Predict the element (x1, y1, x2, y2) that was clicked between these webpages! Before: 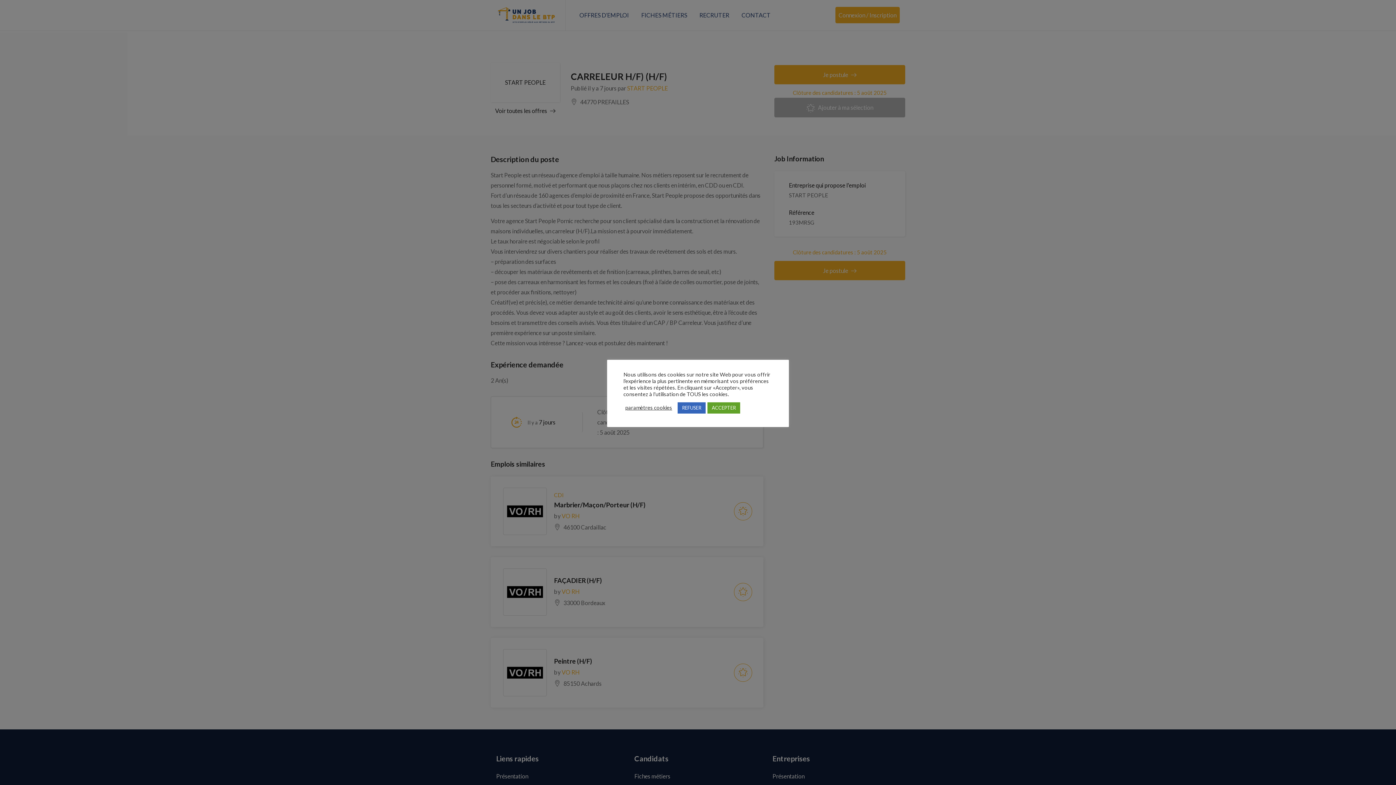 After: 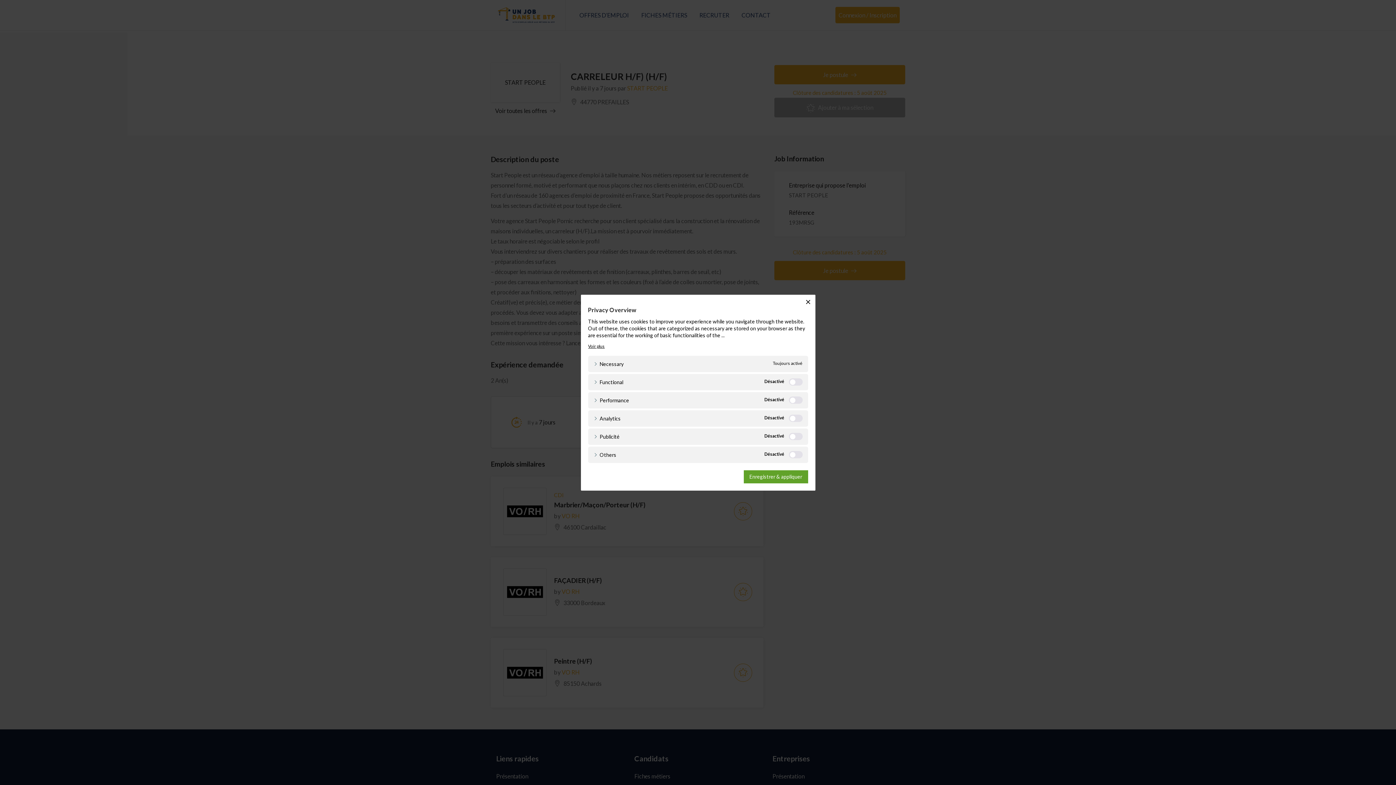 Action: bbox: (625, 404, 672, 411) label: paramètres cookies